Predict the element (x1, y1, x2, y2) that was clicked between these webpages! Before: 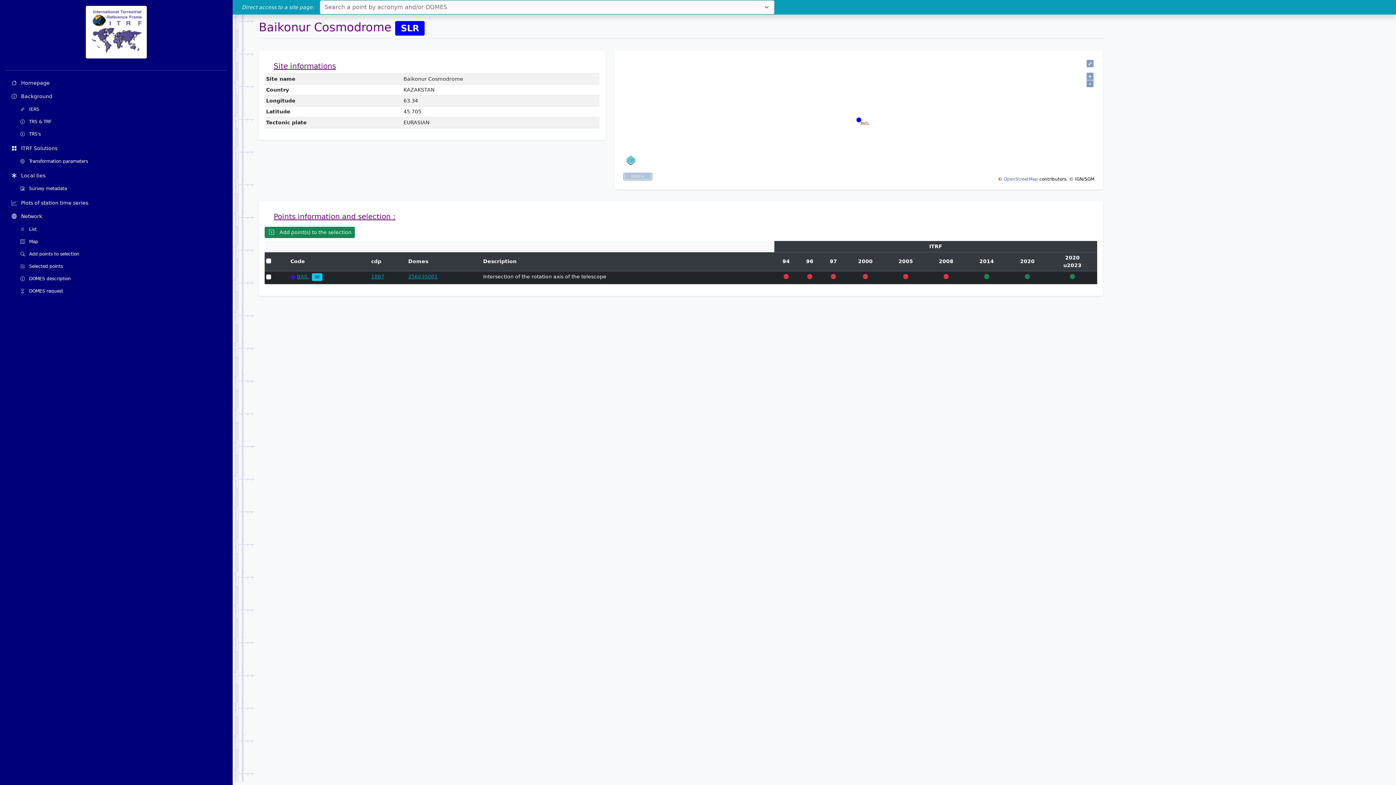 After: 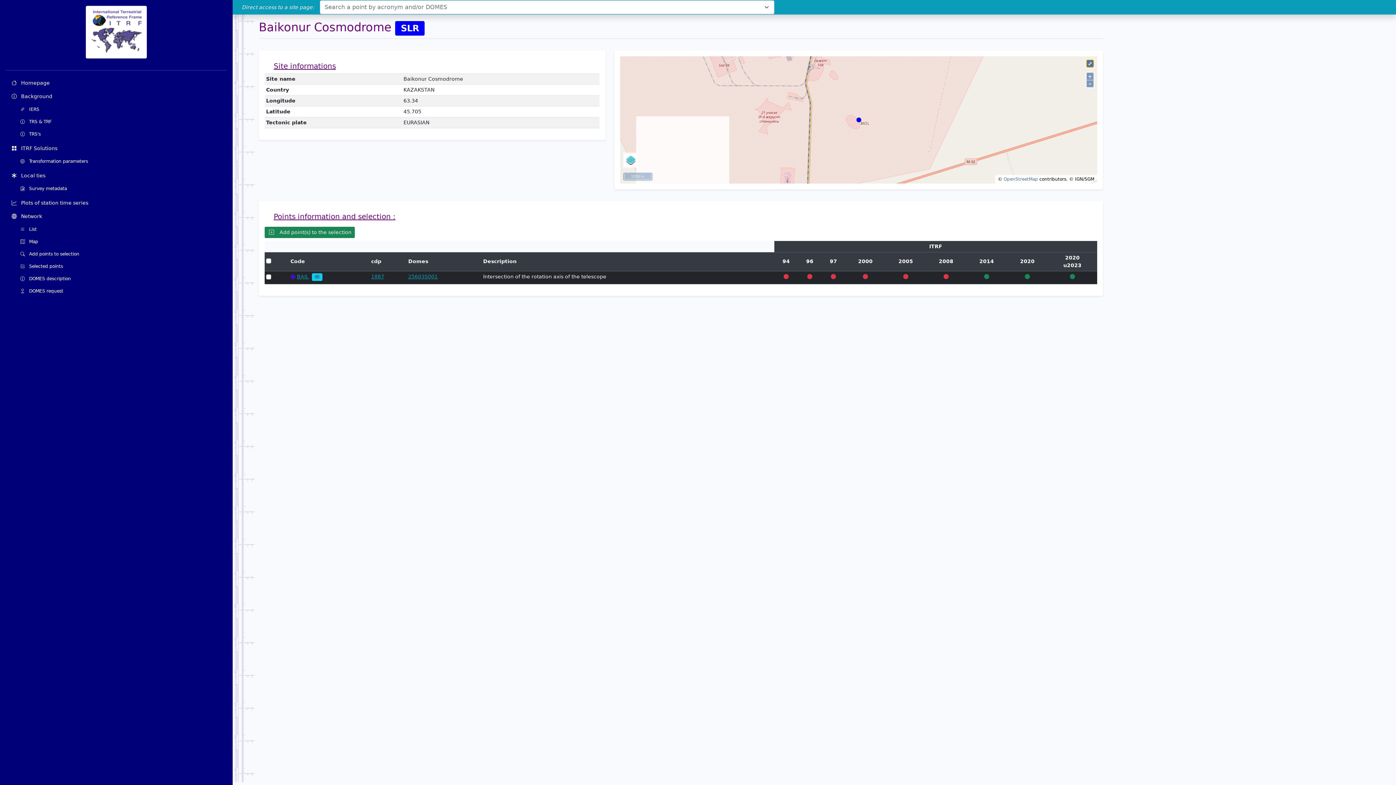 Action: label: ⤢ bbox: (1086, 60, 1093, 67)